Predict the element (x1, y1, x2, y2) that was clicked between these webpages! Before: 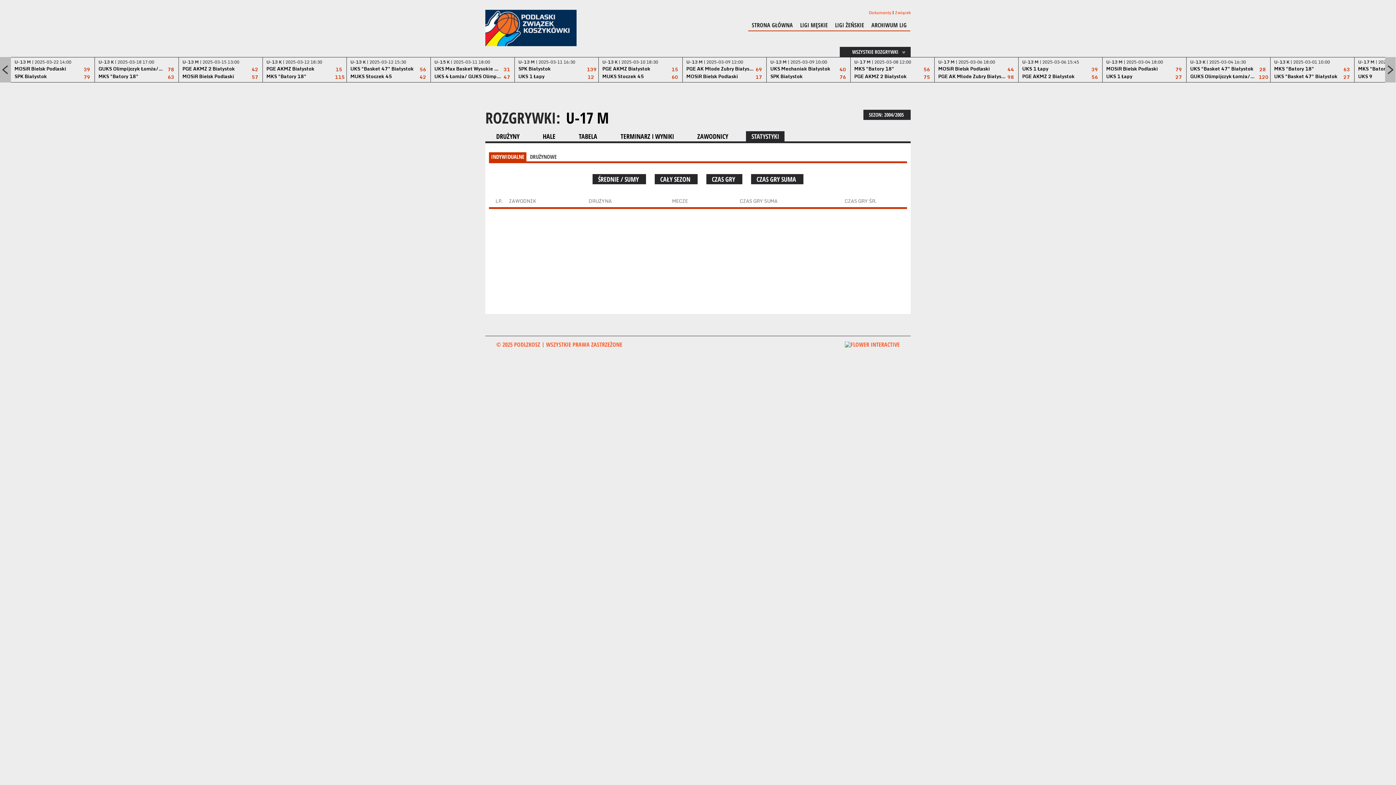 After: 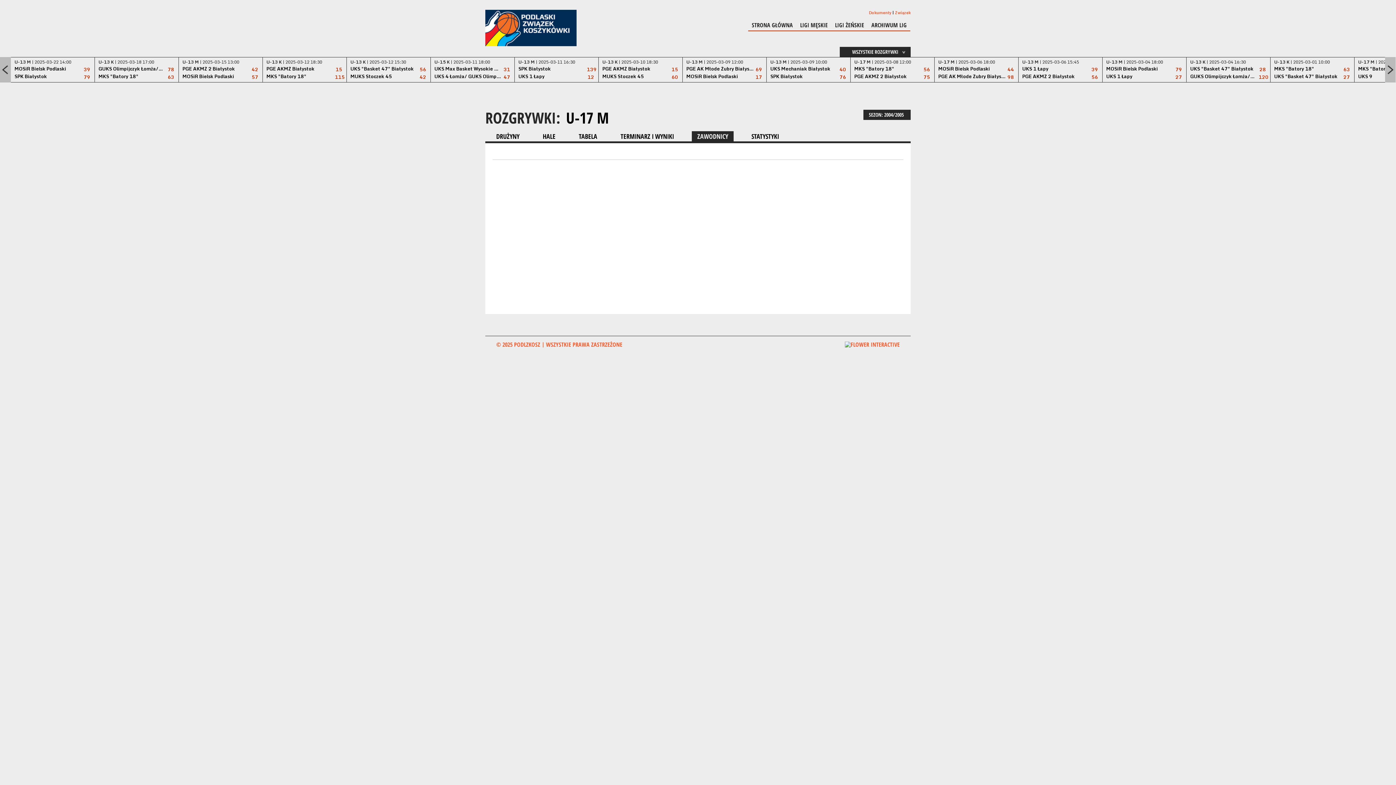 Action: bbox: (692, 131, 733, 141) label: ZAWODNICY